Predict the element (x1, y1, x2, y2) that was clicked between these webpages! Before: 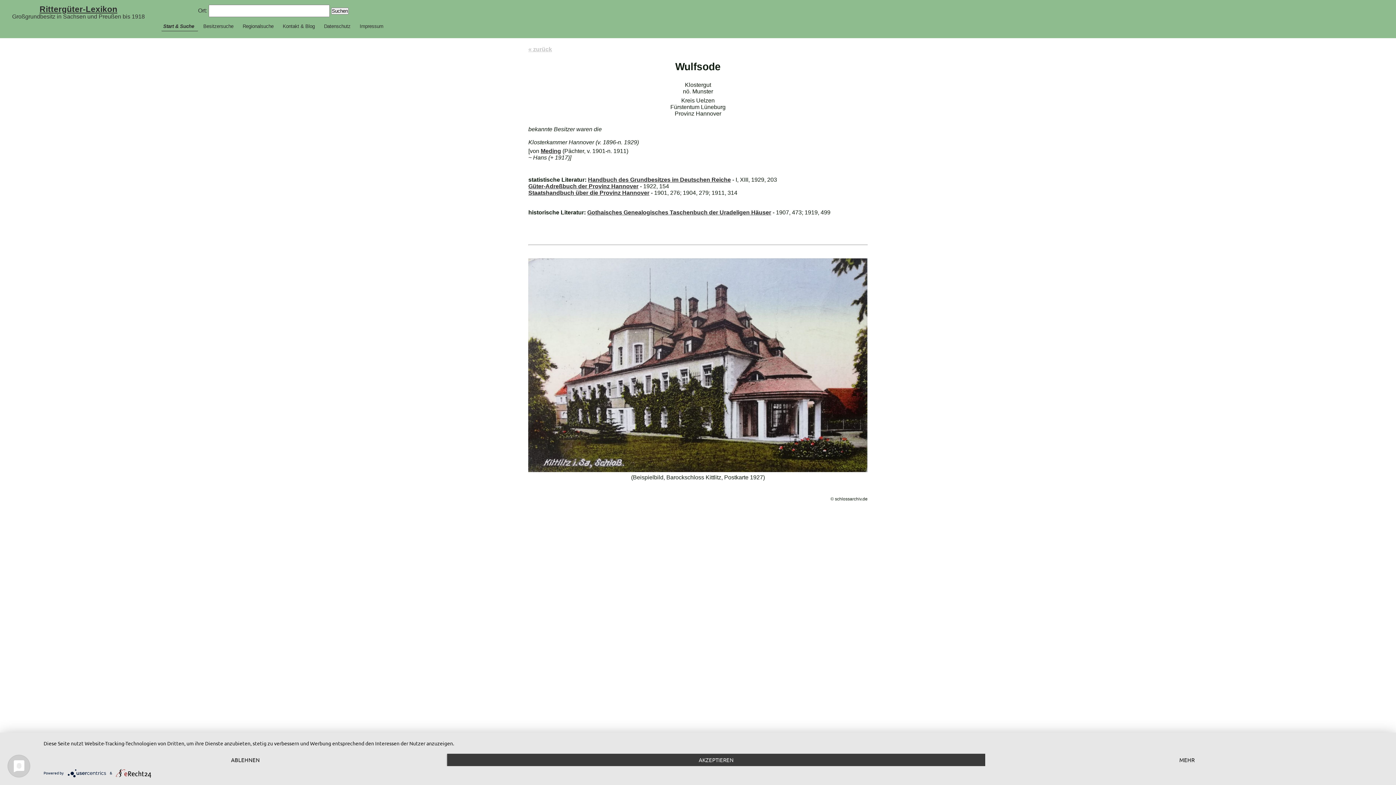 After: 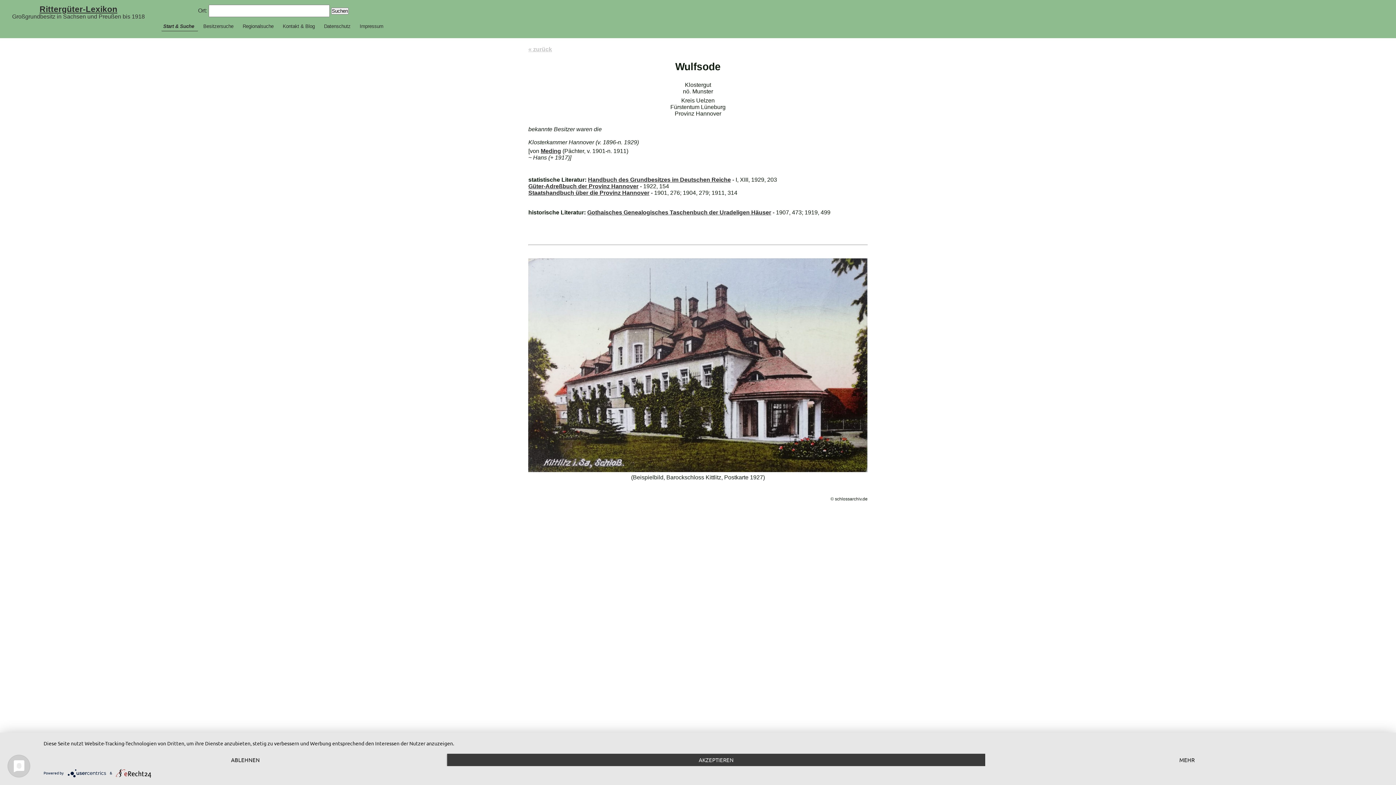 Action: bbox: (116, 770, 151, 775)